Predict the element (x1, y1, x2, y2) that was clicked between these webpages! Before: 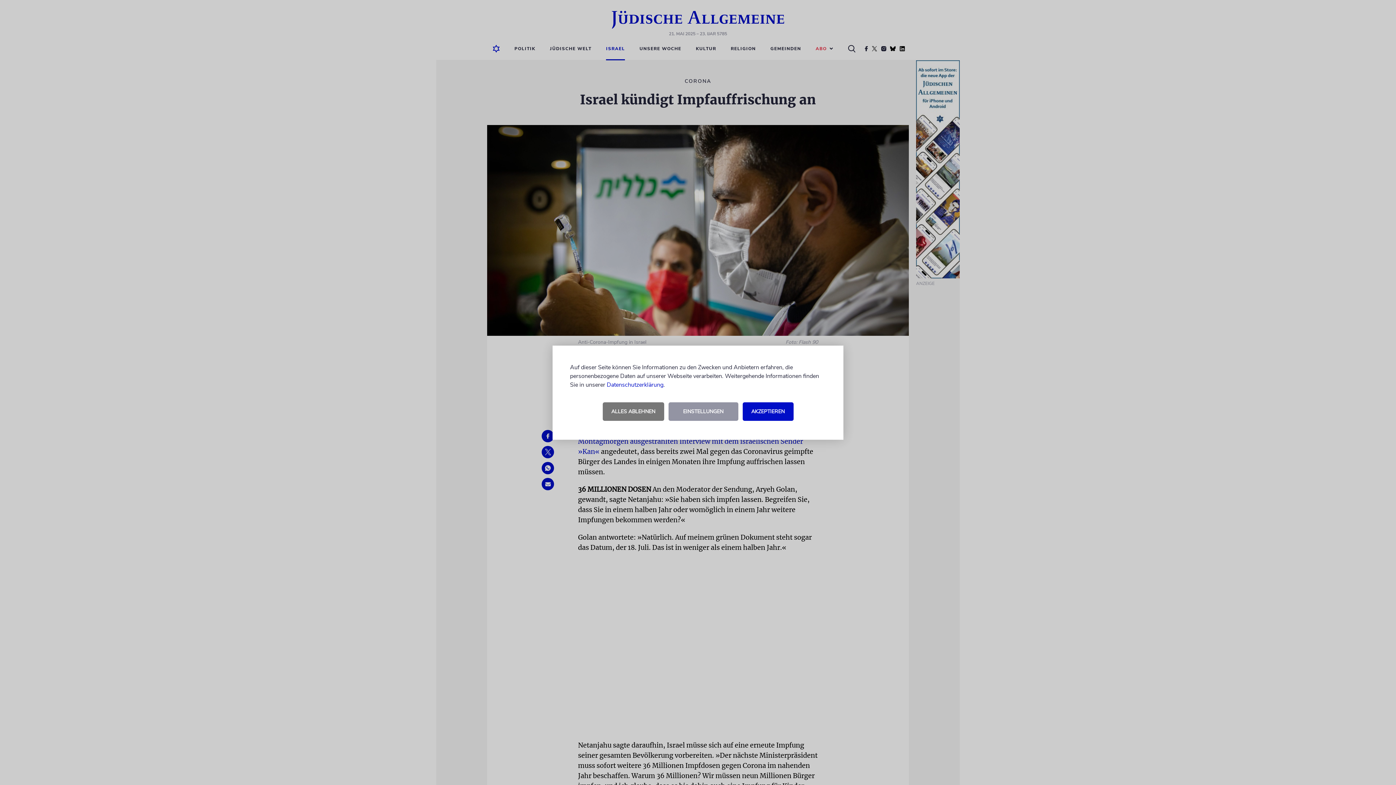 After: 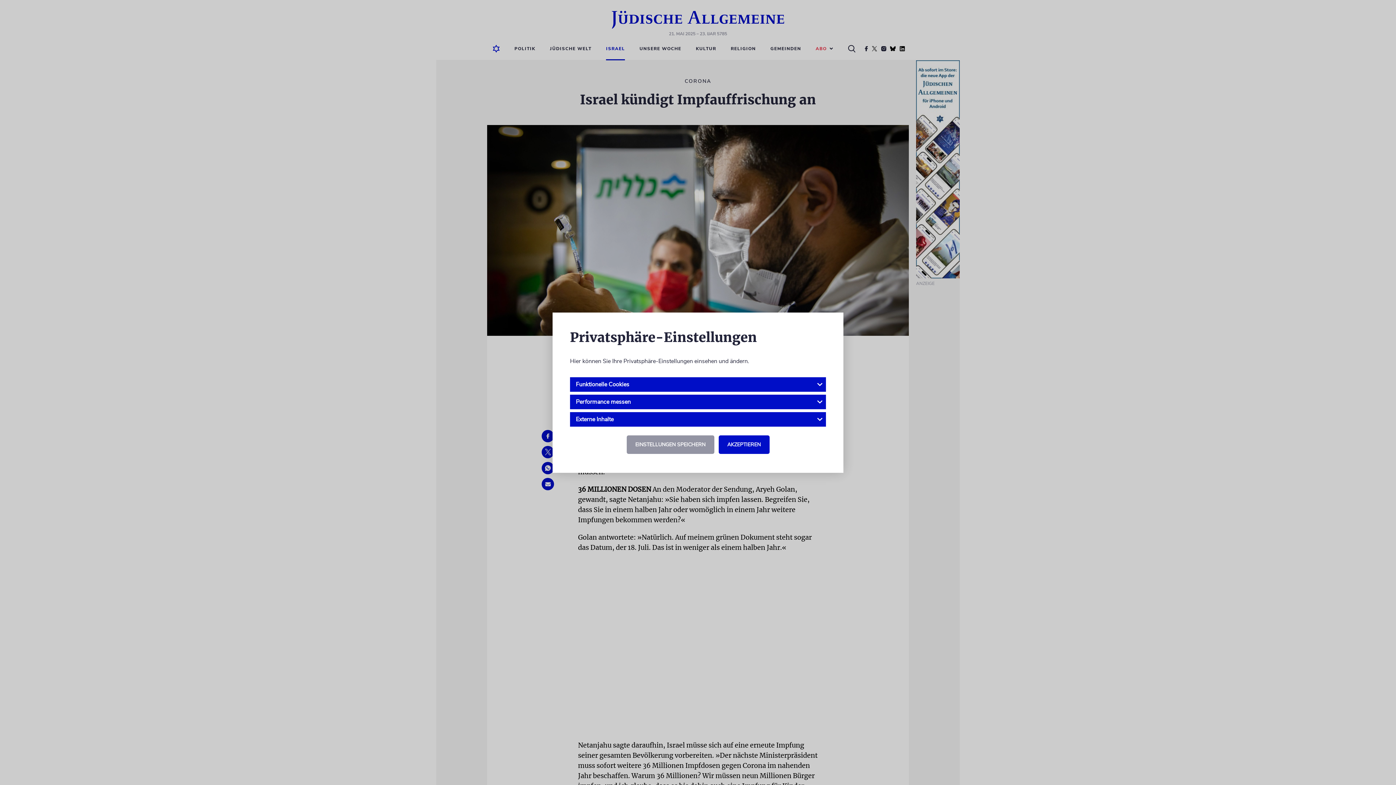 Action: label: EINSTELLUNGEN bbox: (668, 402, 738, 420)